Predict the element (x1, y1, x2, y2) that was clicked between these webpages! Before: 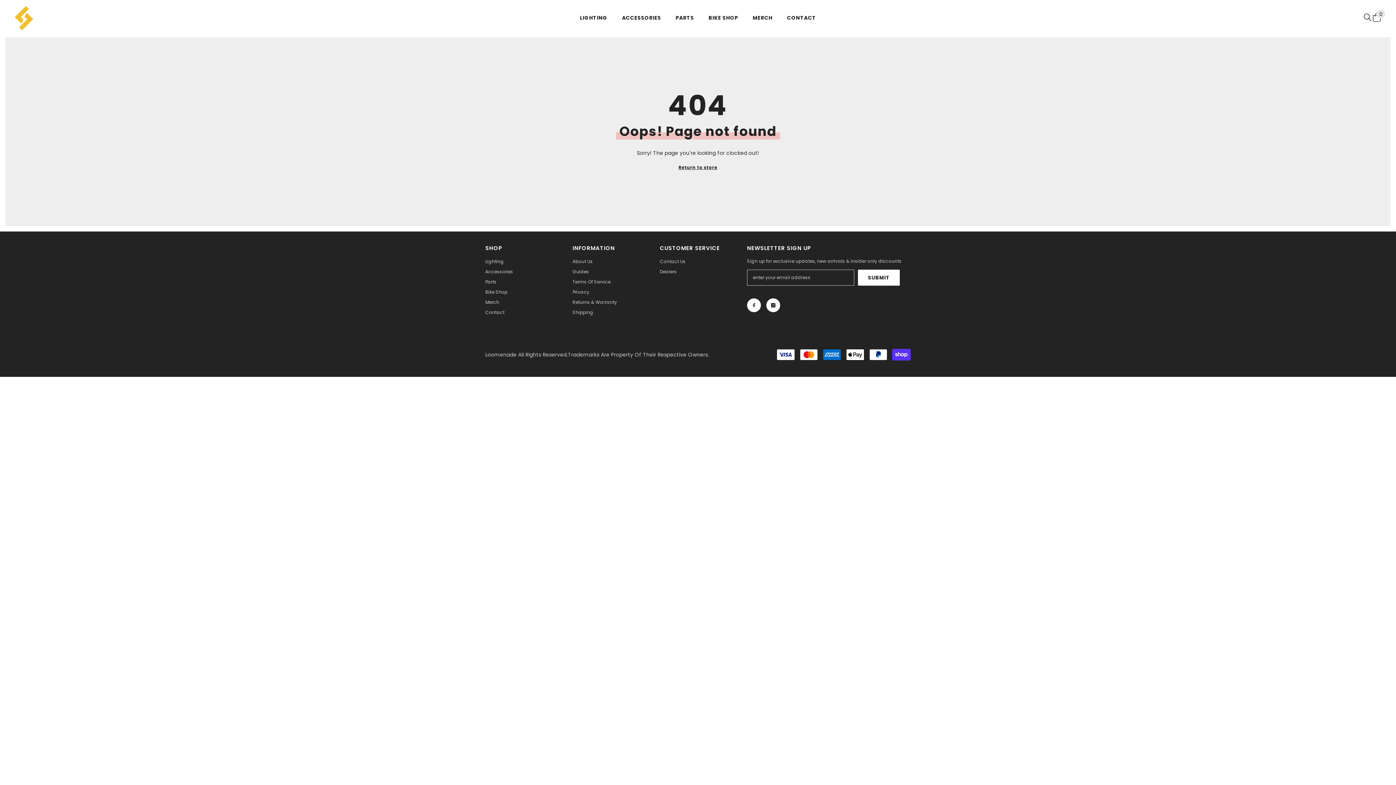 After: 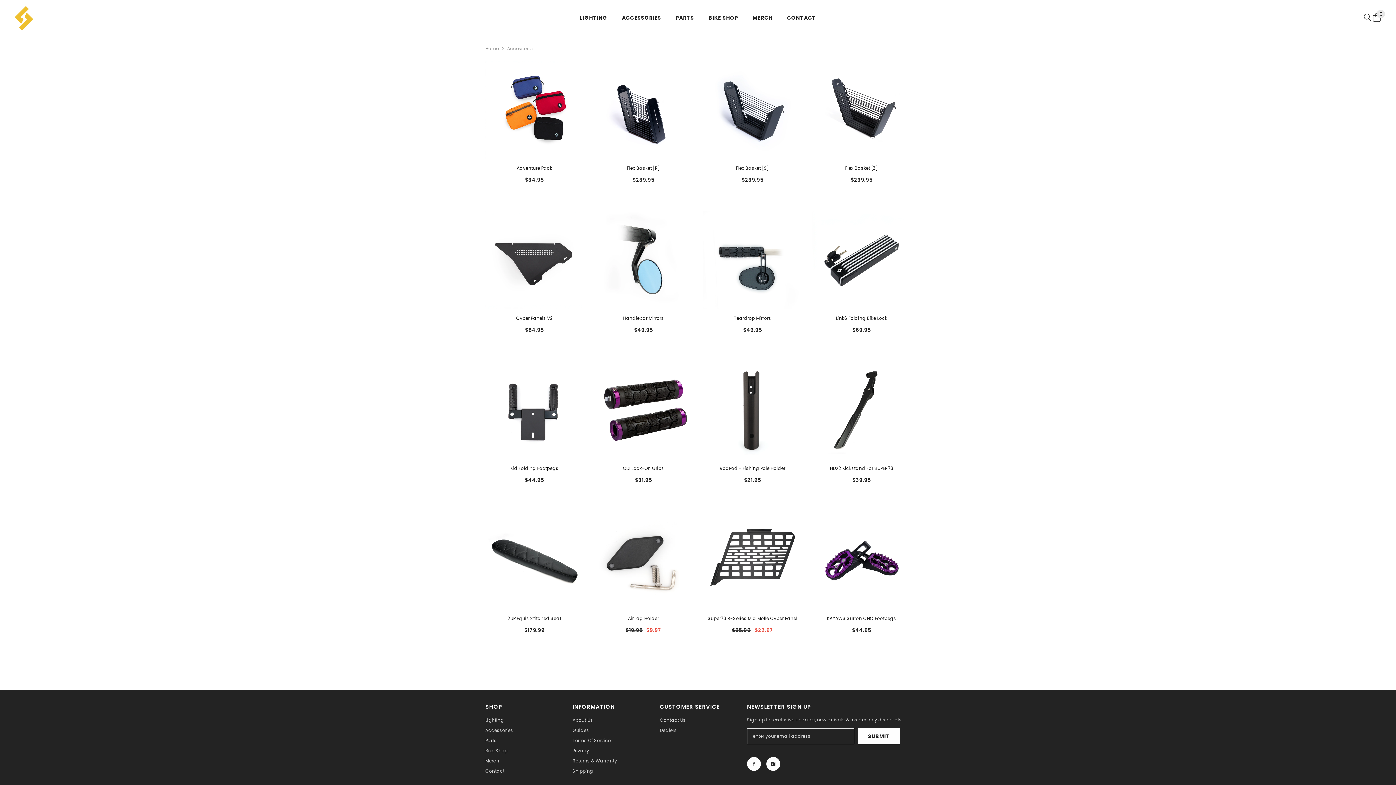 Action: label: Accessories bbox: (485, 266, 513, 277)